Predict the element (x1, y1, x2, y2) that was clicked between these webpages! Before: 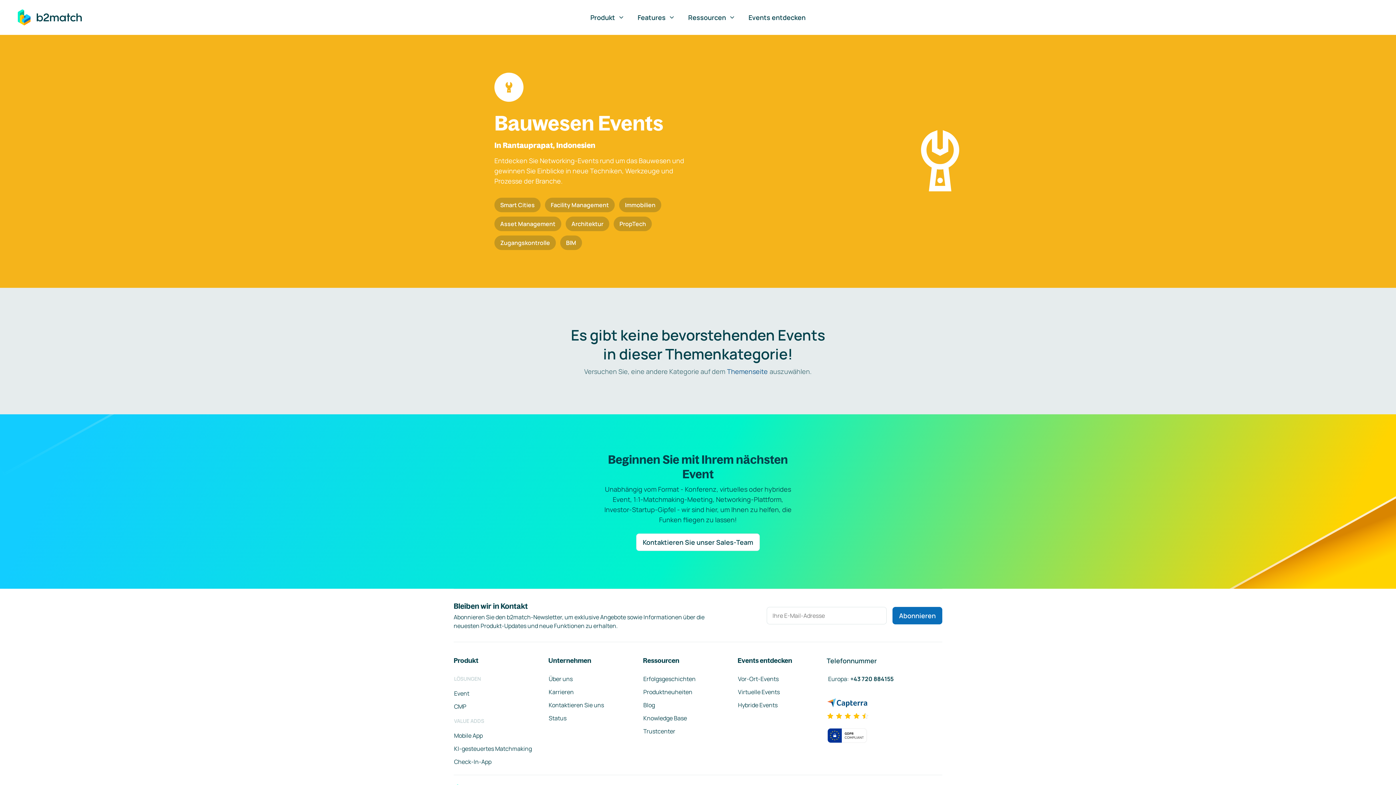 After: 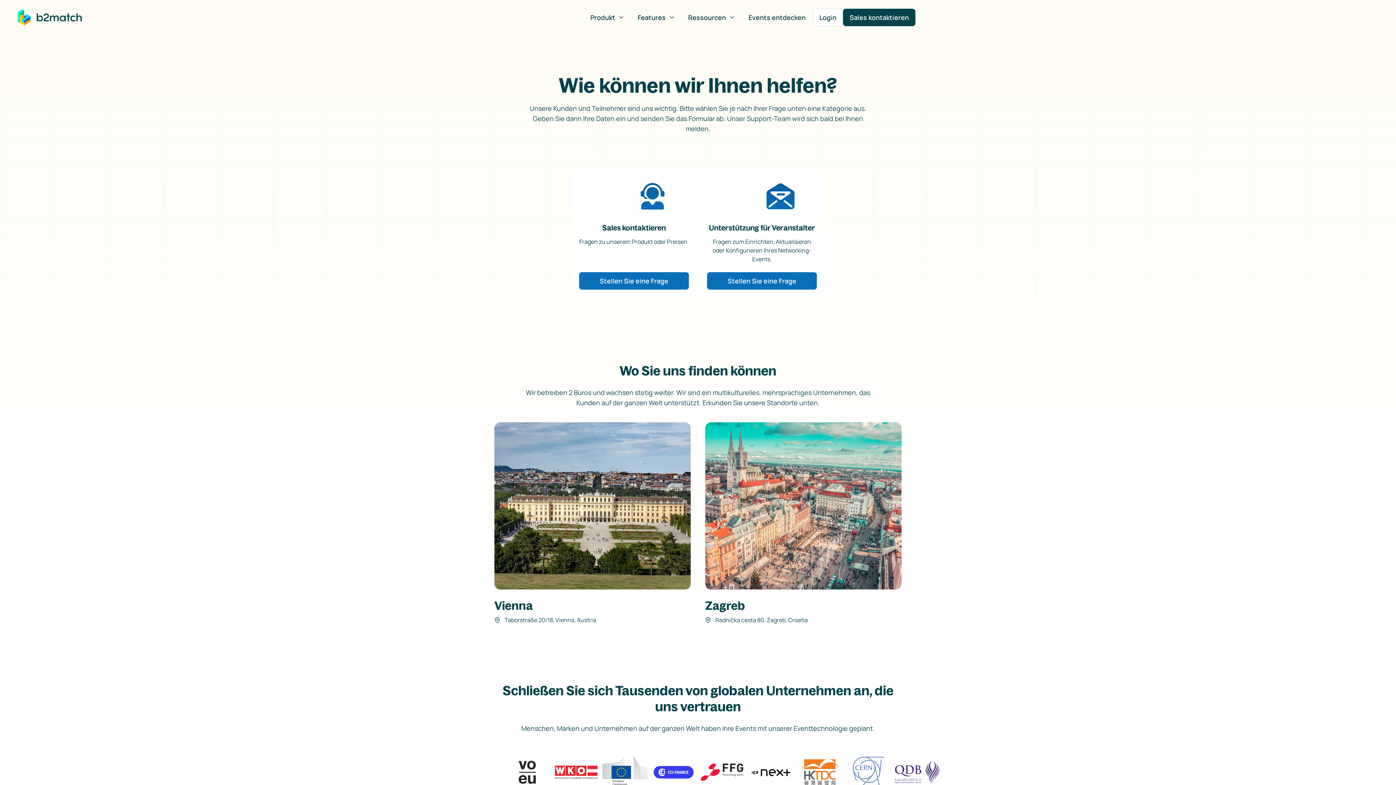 Action: label: Kontaktieren Sie uns bbox: (548, 701, 604, 709)